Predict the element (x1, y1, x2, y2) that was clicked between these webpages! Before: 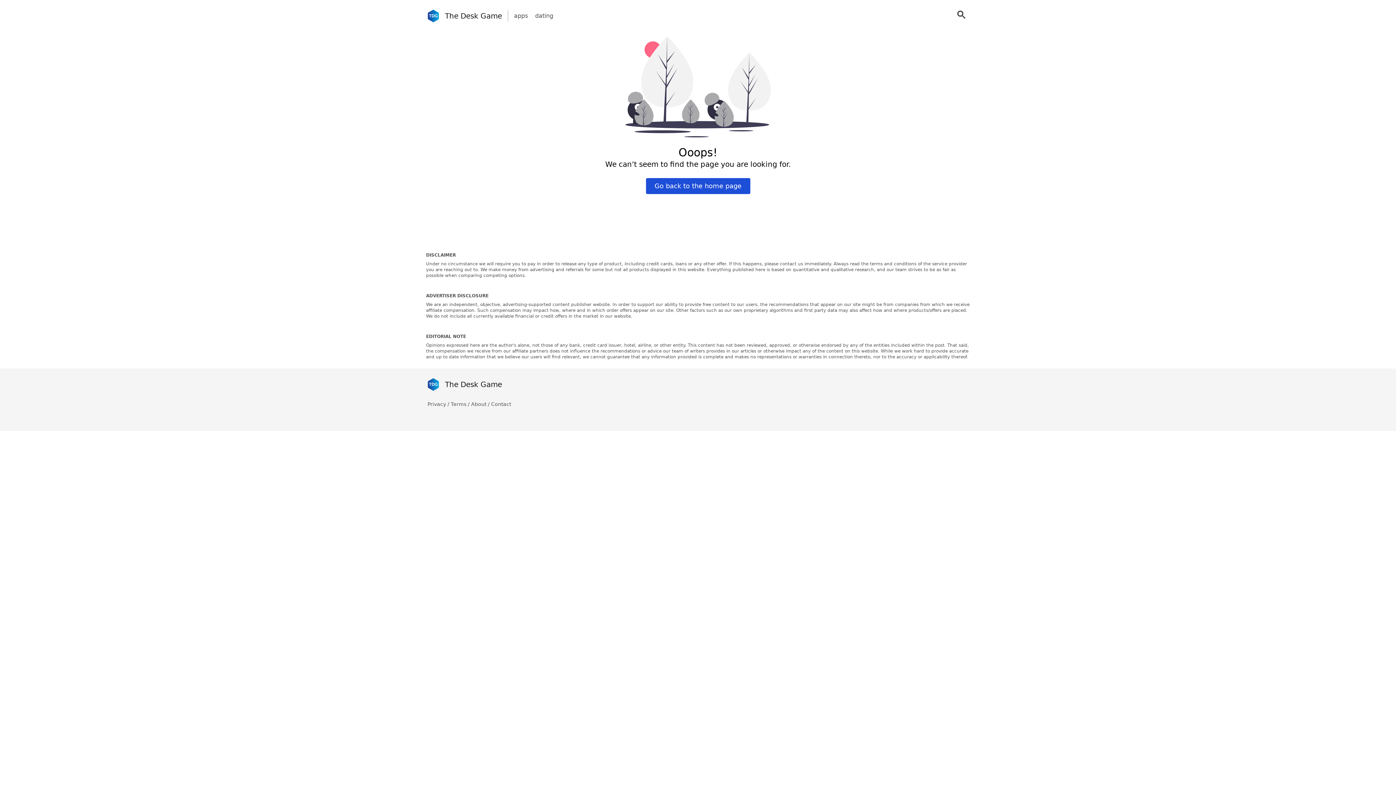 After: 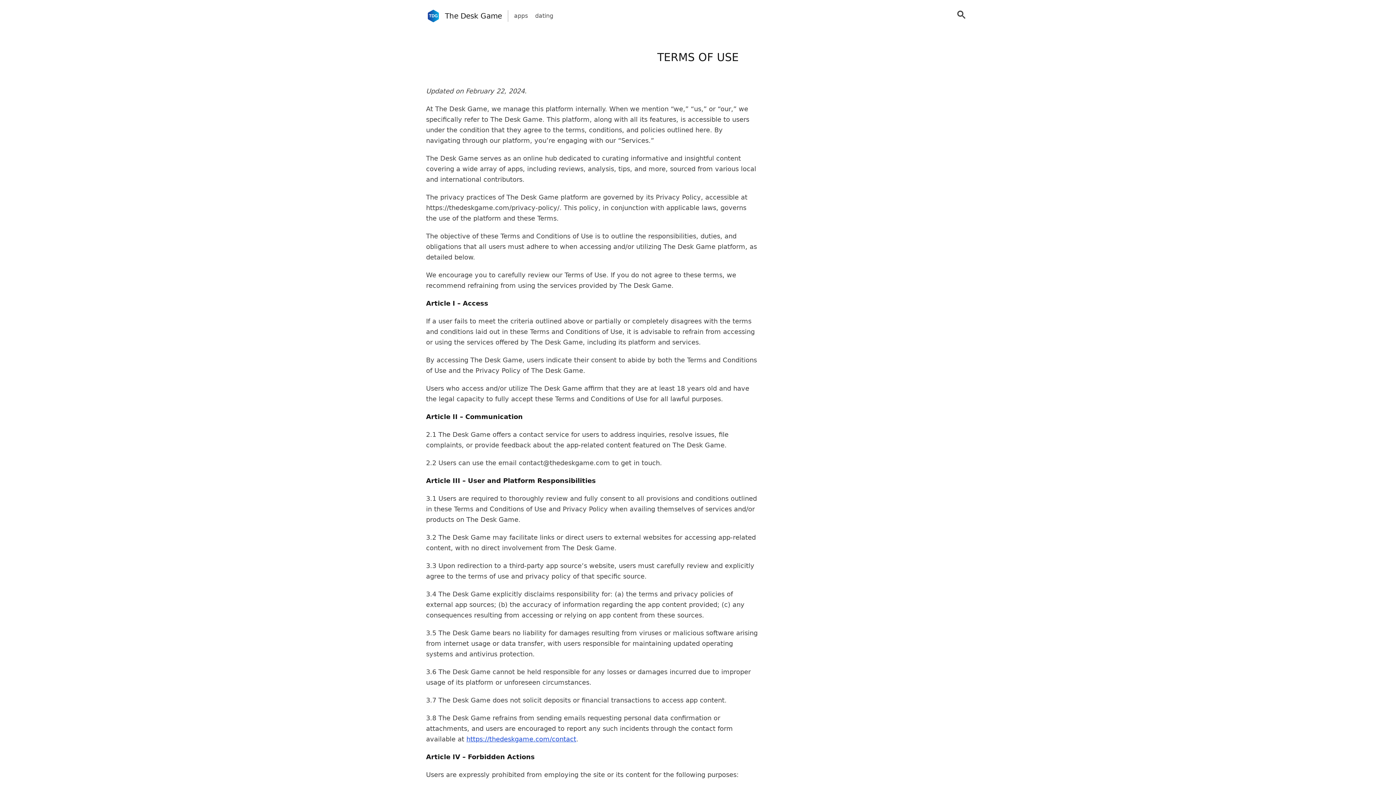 Action: bbox: (450, 400, 471, 407) label: Terms / 